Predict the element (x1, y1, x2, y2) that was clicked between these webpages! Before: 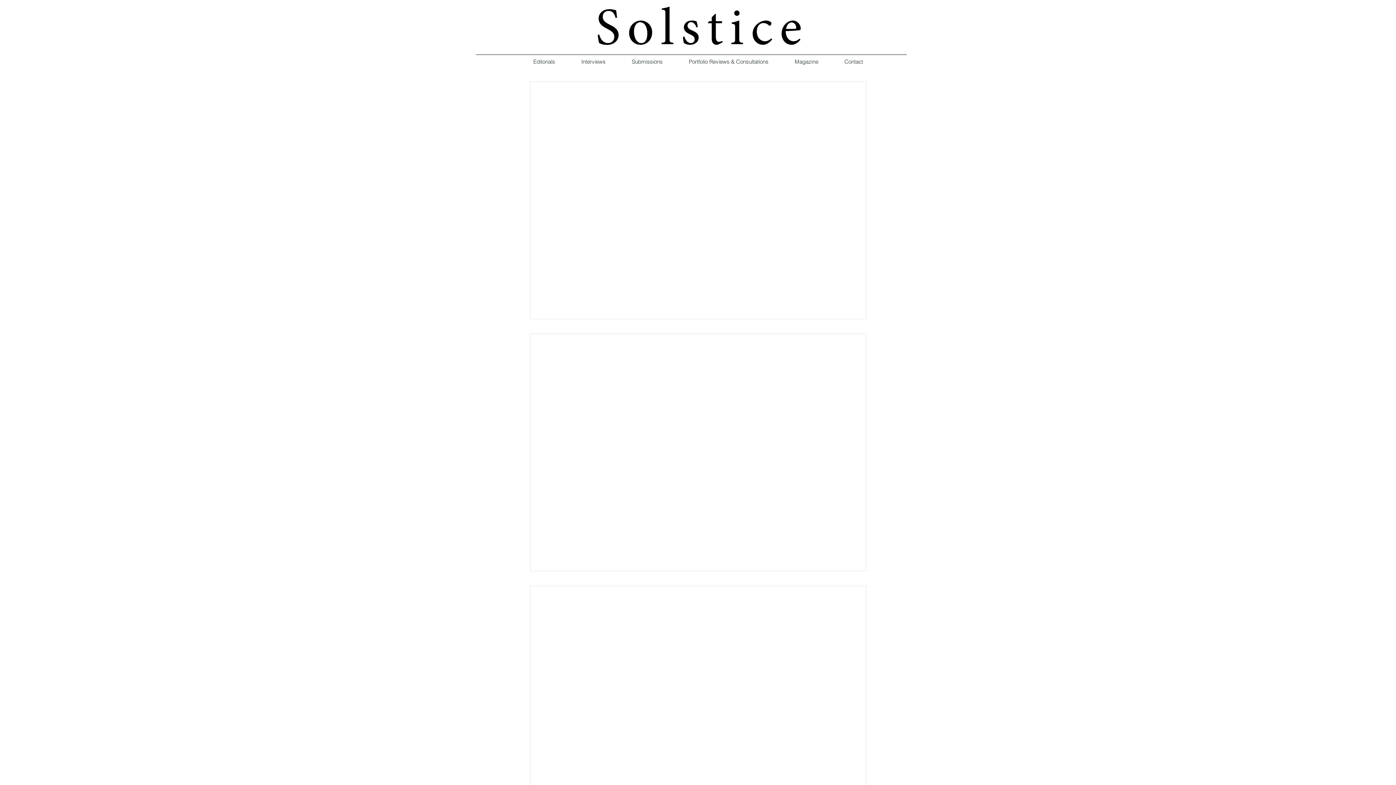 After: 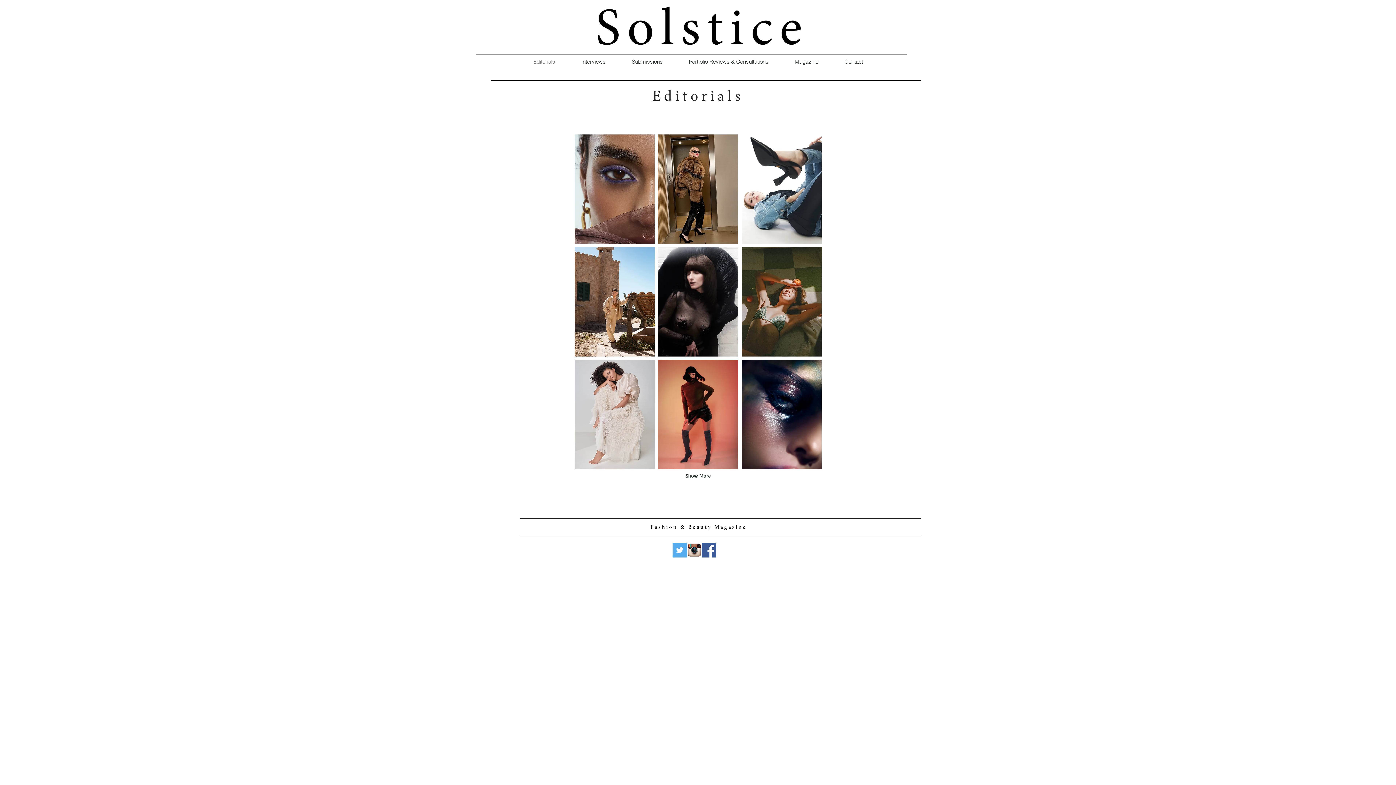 Action: bbox: (520, 56, 568, 66) label: Editorials